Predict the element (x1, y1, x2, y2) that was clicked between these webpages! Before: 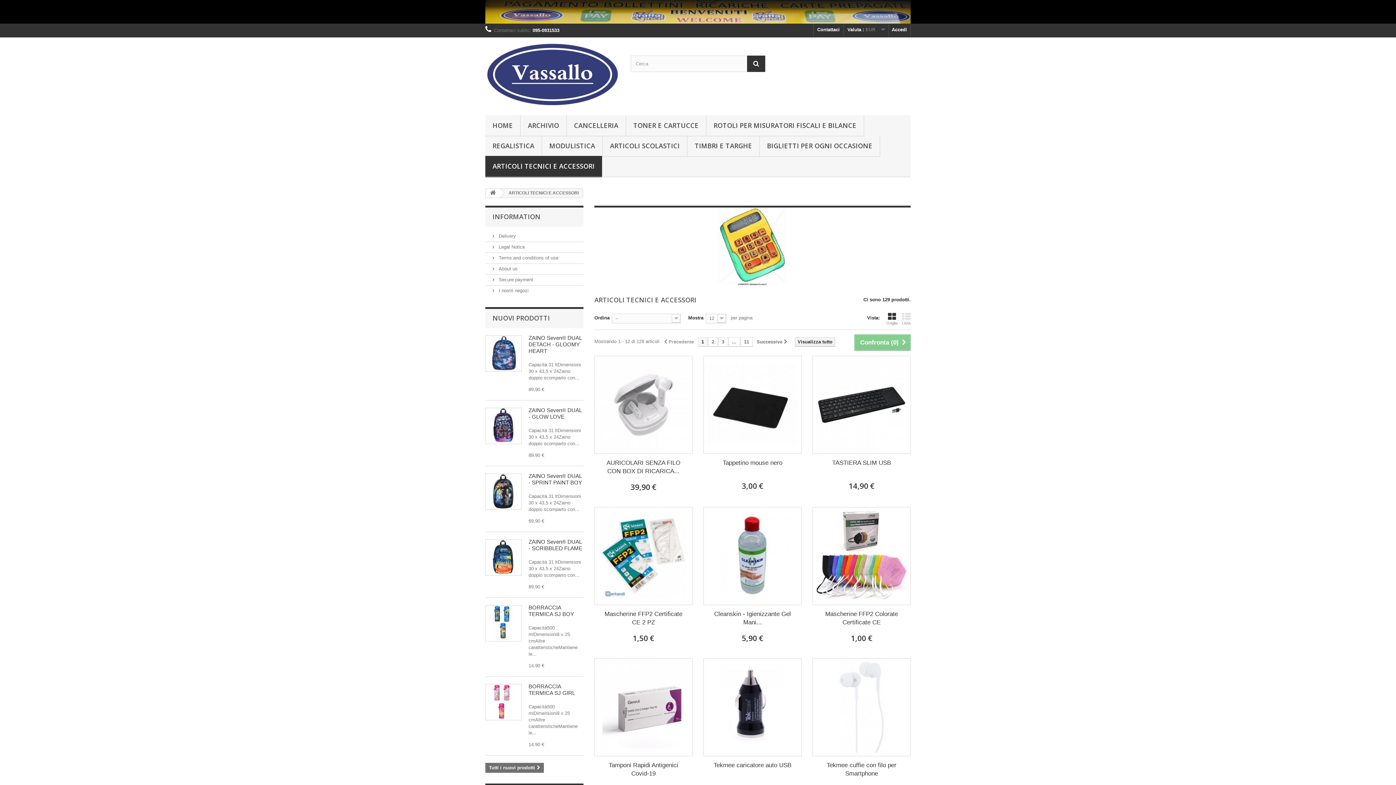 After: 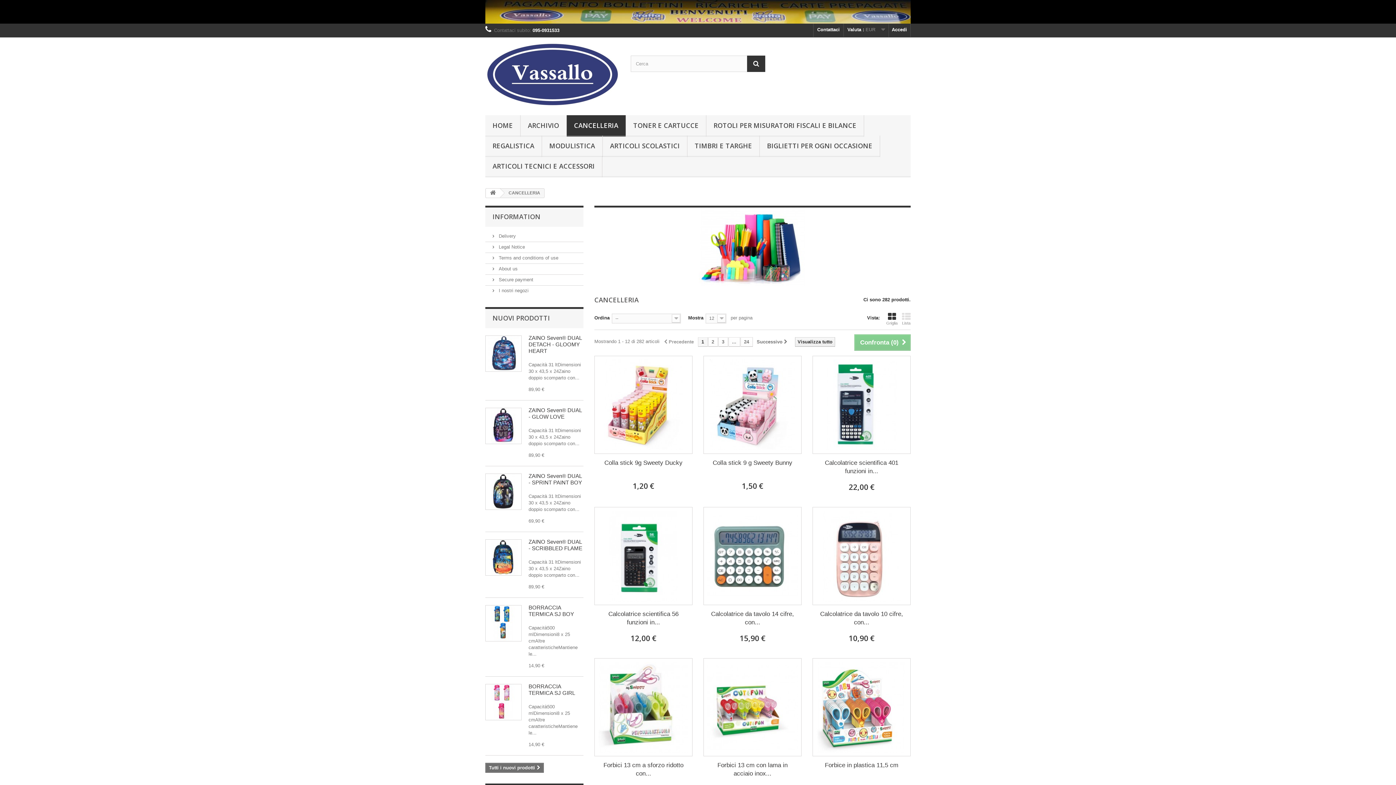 Action: label: CANCELLERIA bbox: (566, 115, 625, 136)